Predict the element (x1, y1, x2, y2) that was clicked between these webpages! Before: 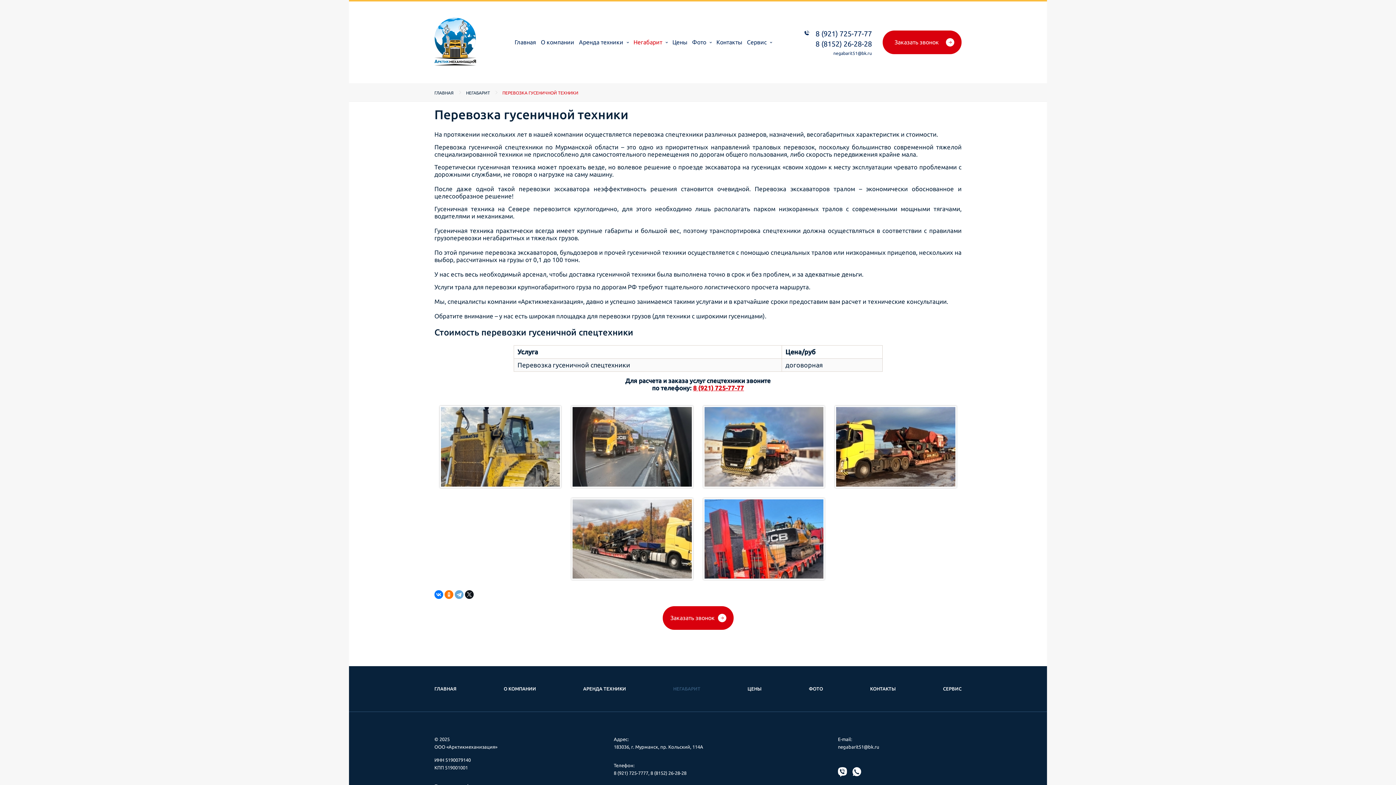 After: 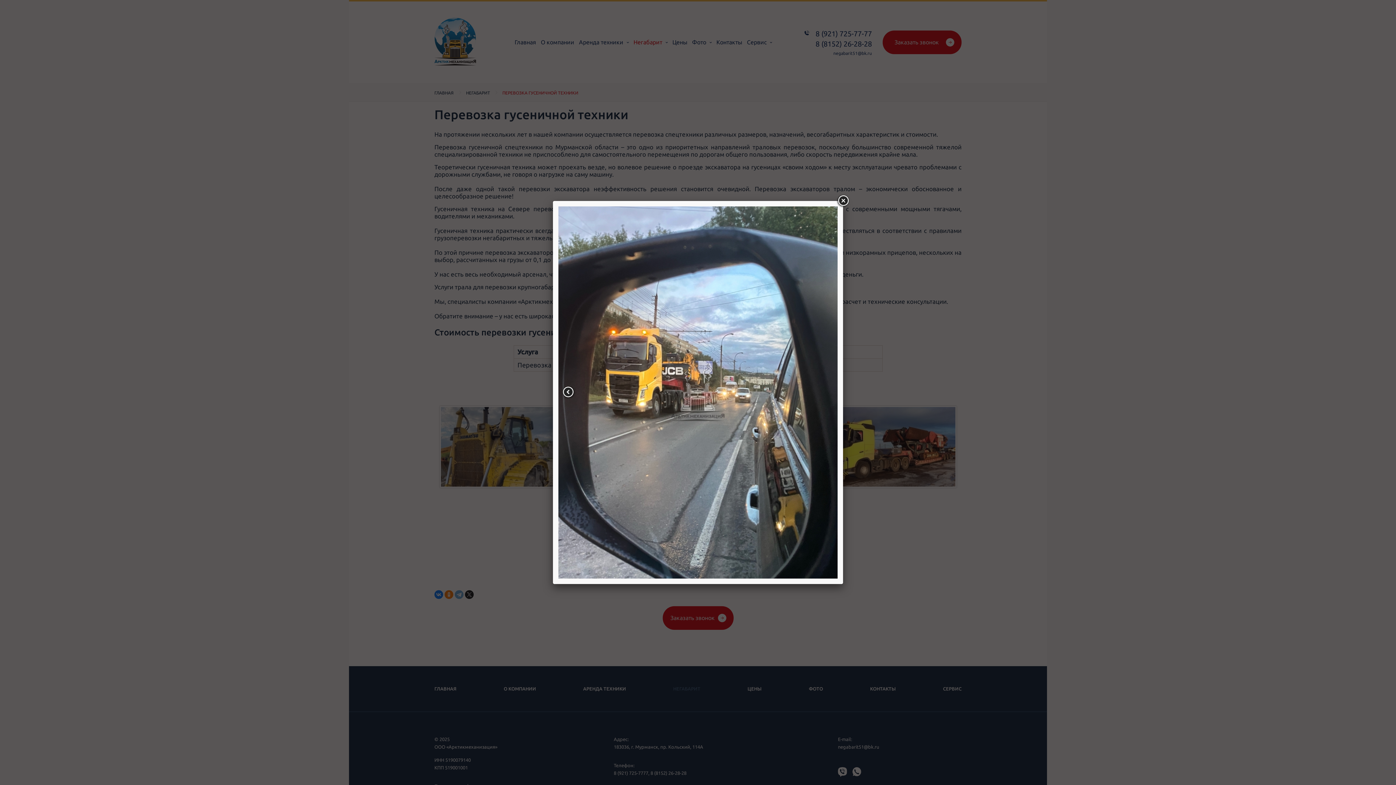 Action: bbox: (571, 406, 692, 487)